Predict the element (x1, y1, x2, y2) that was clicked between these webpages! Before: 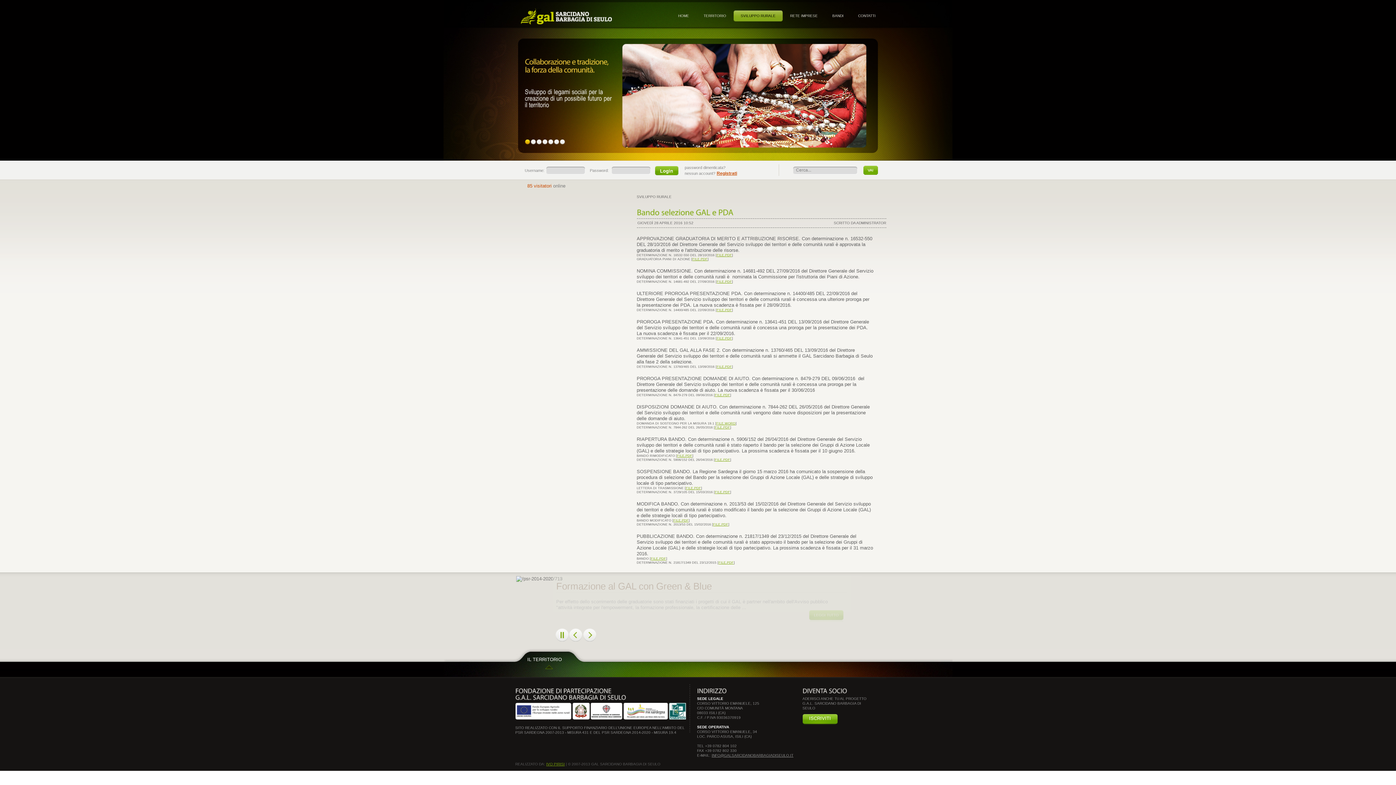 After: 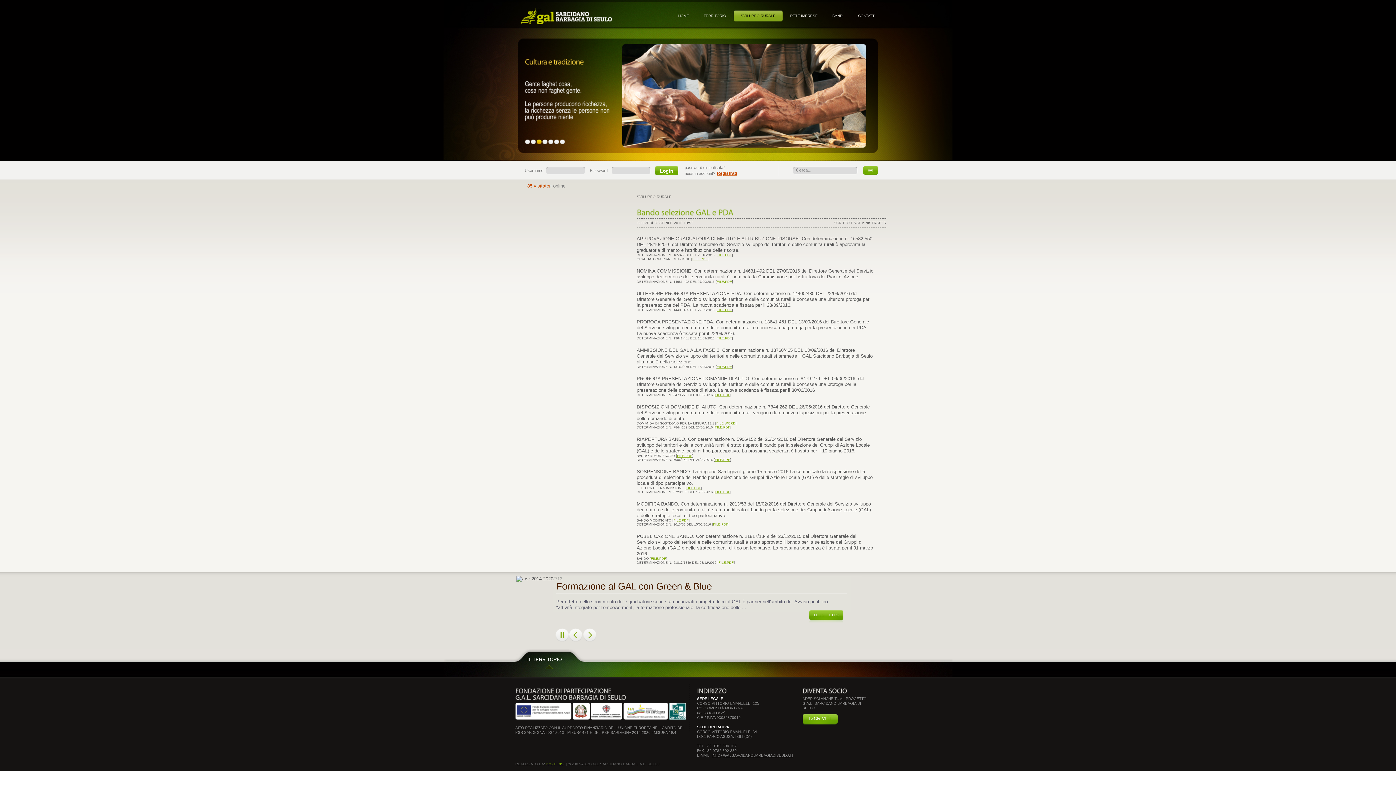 Action: bbox: (716, 280, 732, 283) label: FILE.PDF